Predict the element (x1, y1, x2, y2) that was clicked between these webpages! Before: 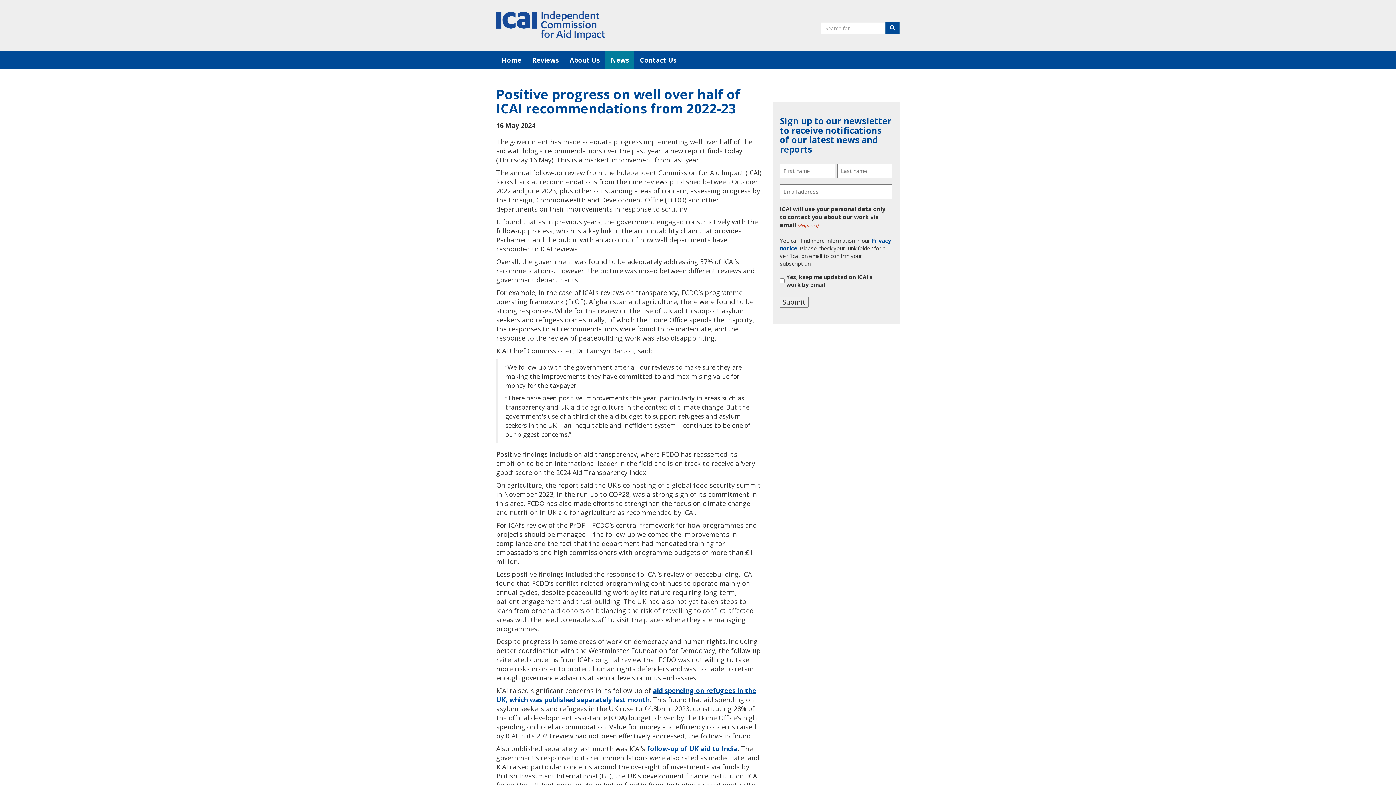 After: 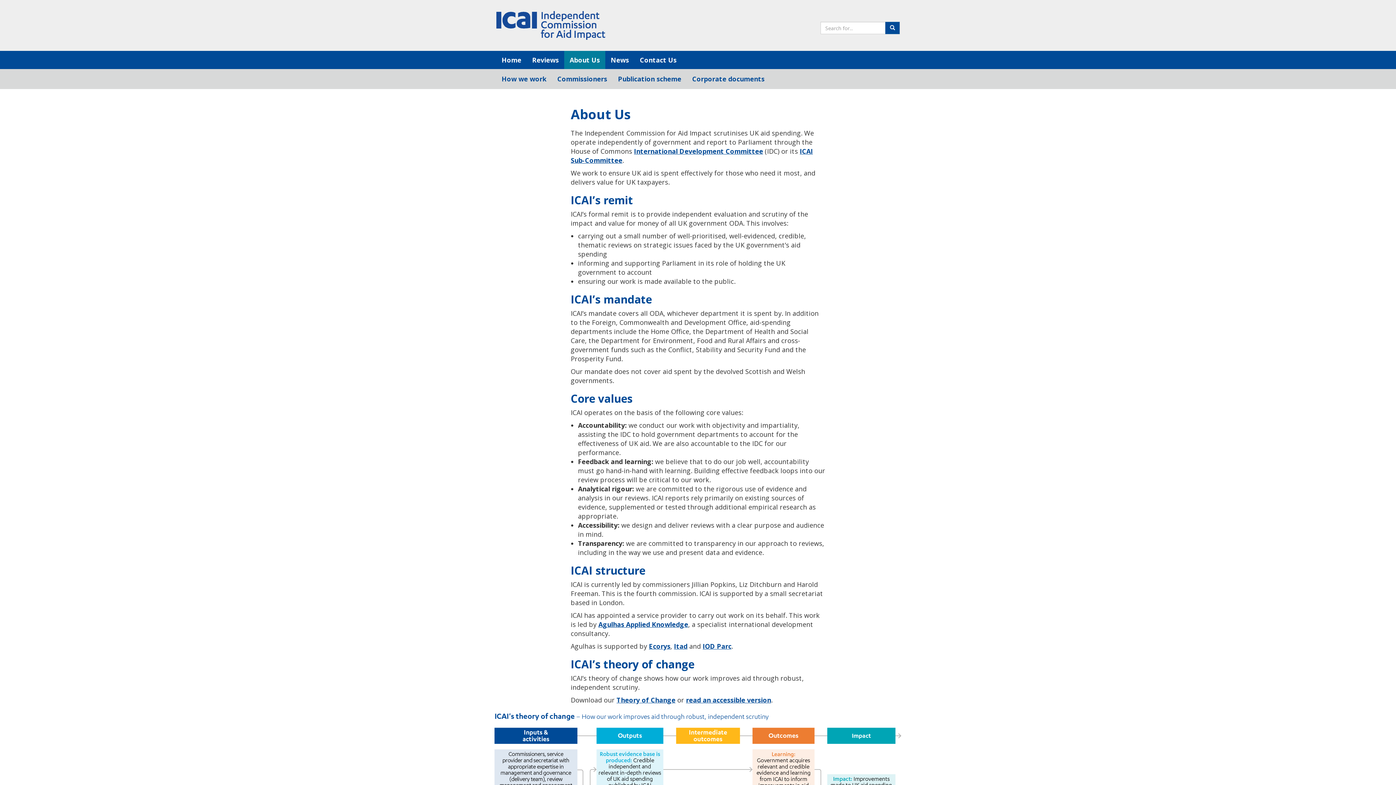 Action: bbox: (564, 50, 605, 68) label: About Us